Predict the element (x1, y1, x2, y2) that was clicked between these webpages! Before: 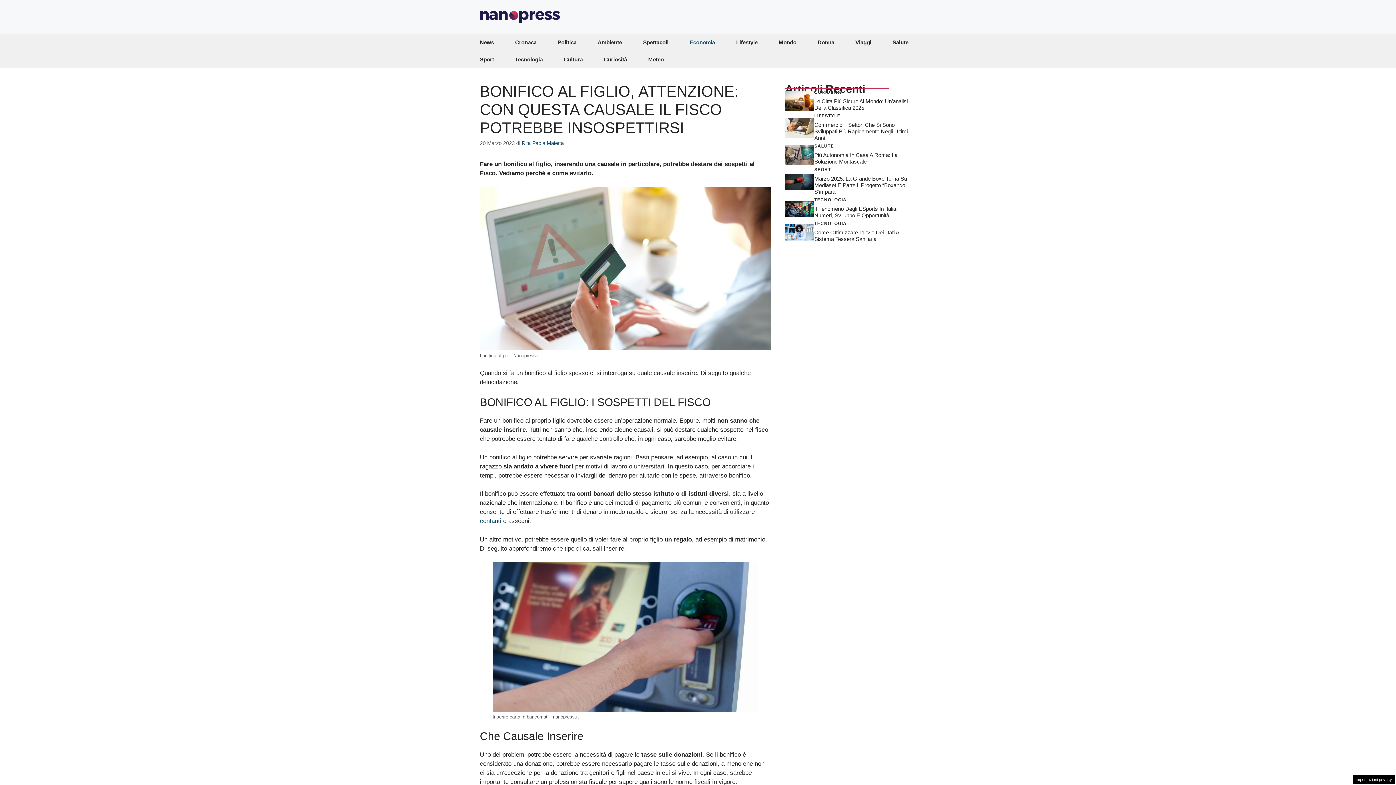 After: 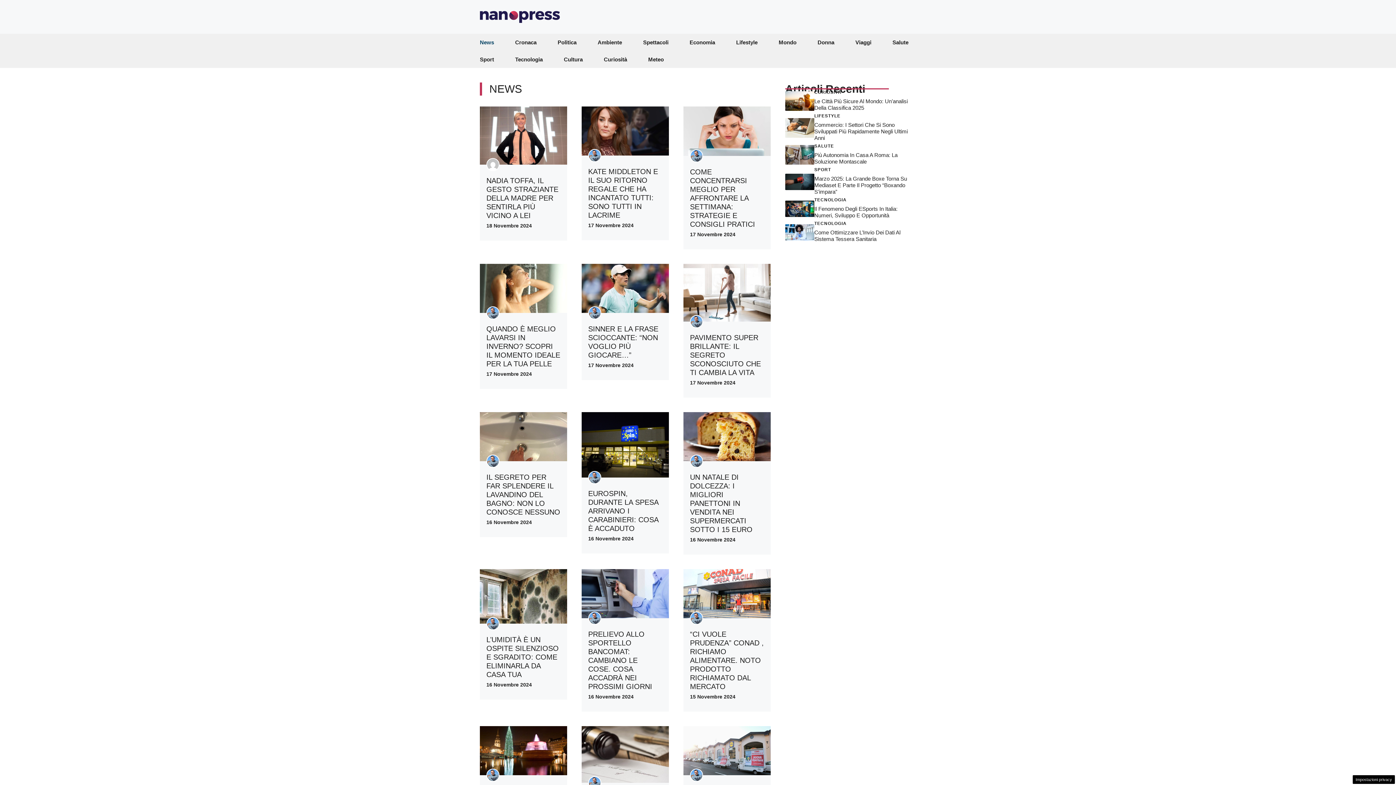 Action: bbox: (469, 33, 504, 50) label: News